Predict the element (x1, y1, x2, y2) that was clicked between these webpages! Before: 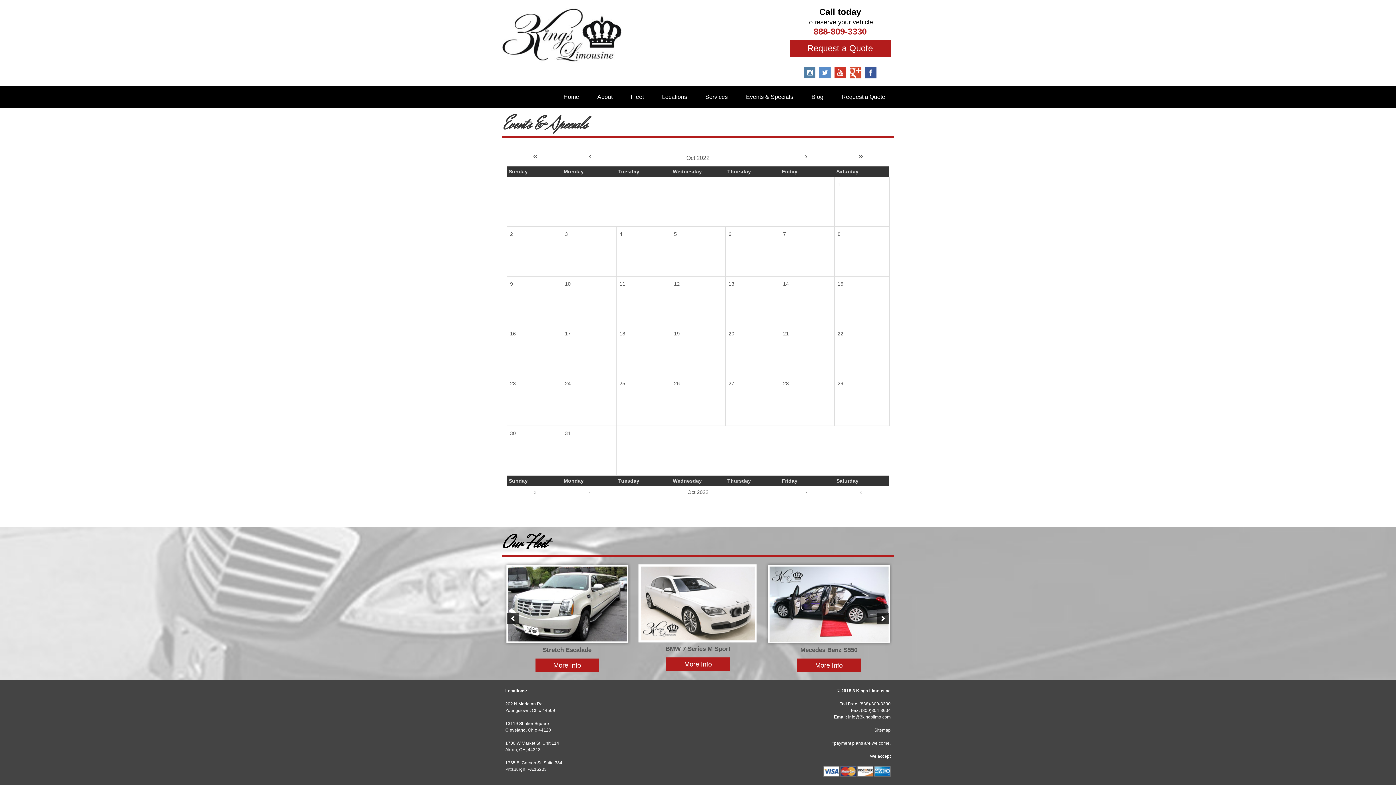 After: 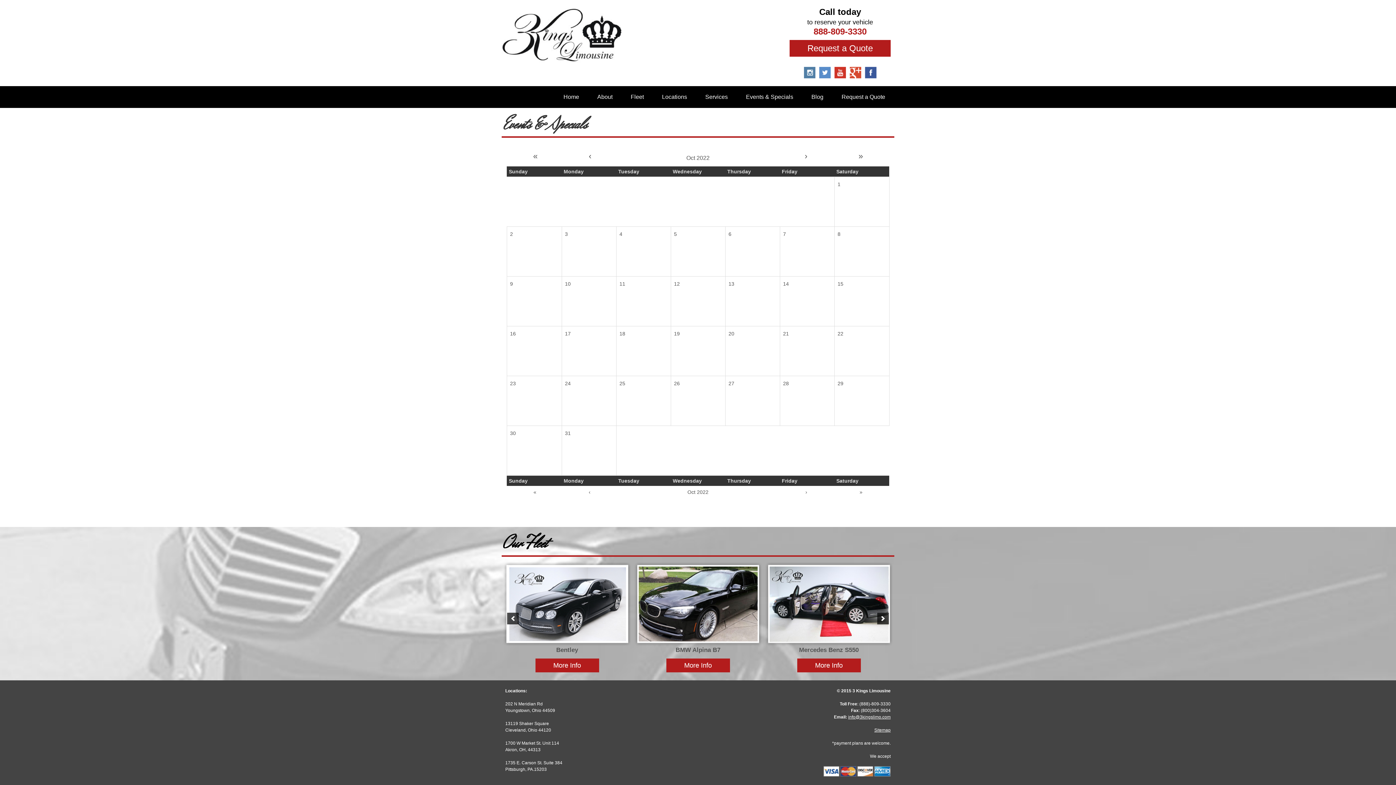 Action: bbox: (803, 70, 816, 80)